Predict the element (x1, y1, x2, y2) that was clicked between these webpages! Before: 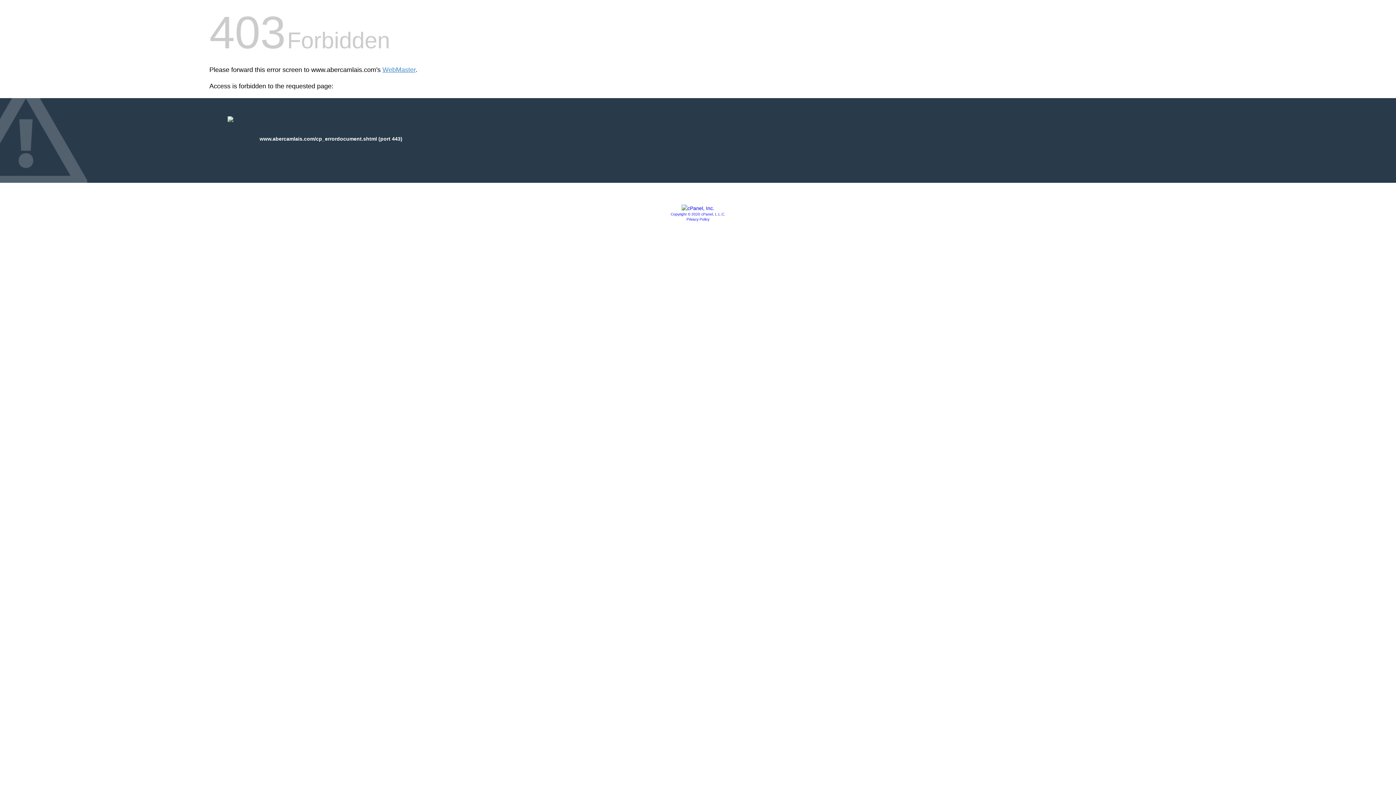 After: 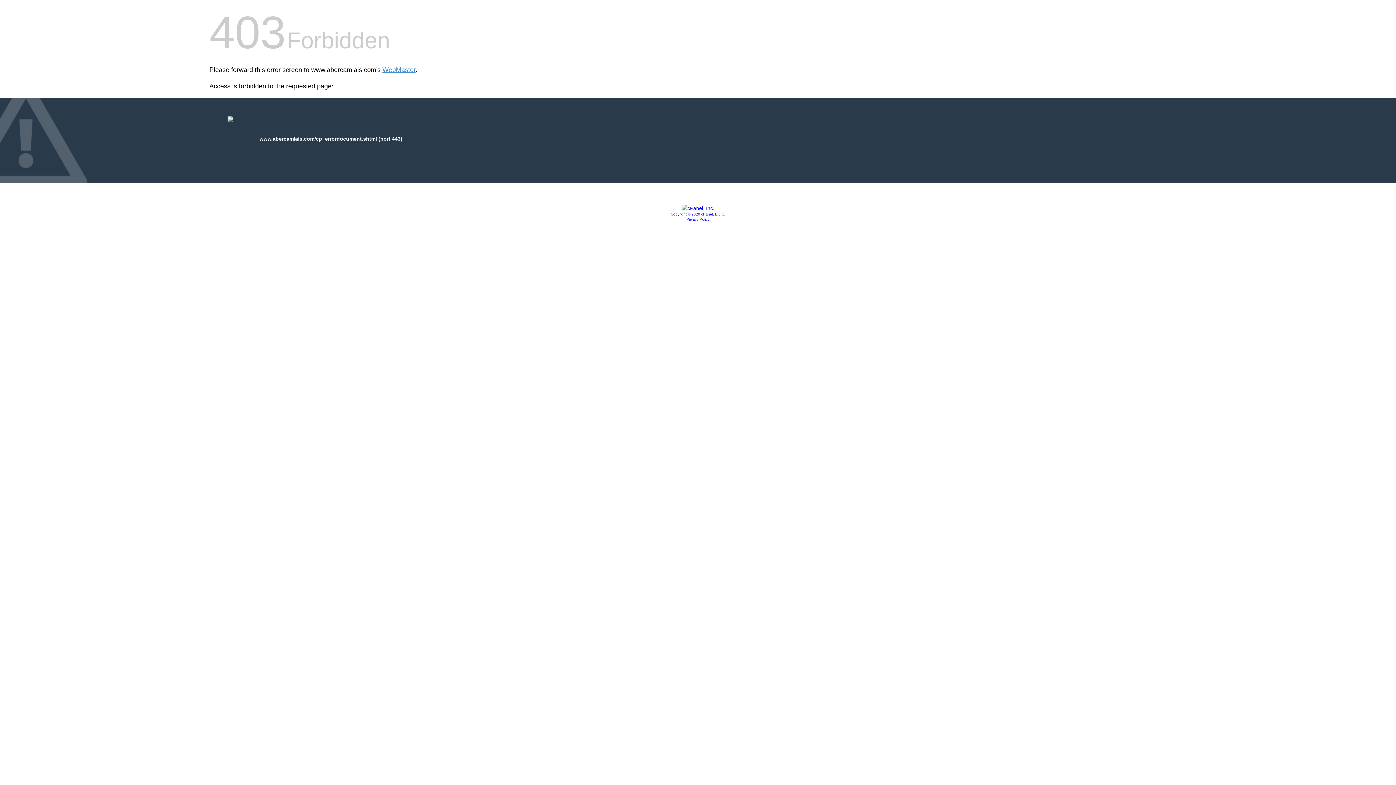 Action: bbox: (681, 205, 714, 211)